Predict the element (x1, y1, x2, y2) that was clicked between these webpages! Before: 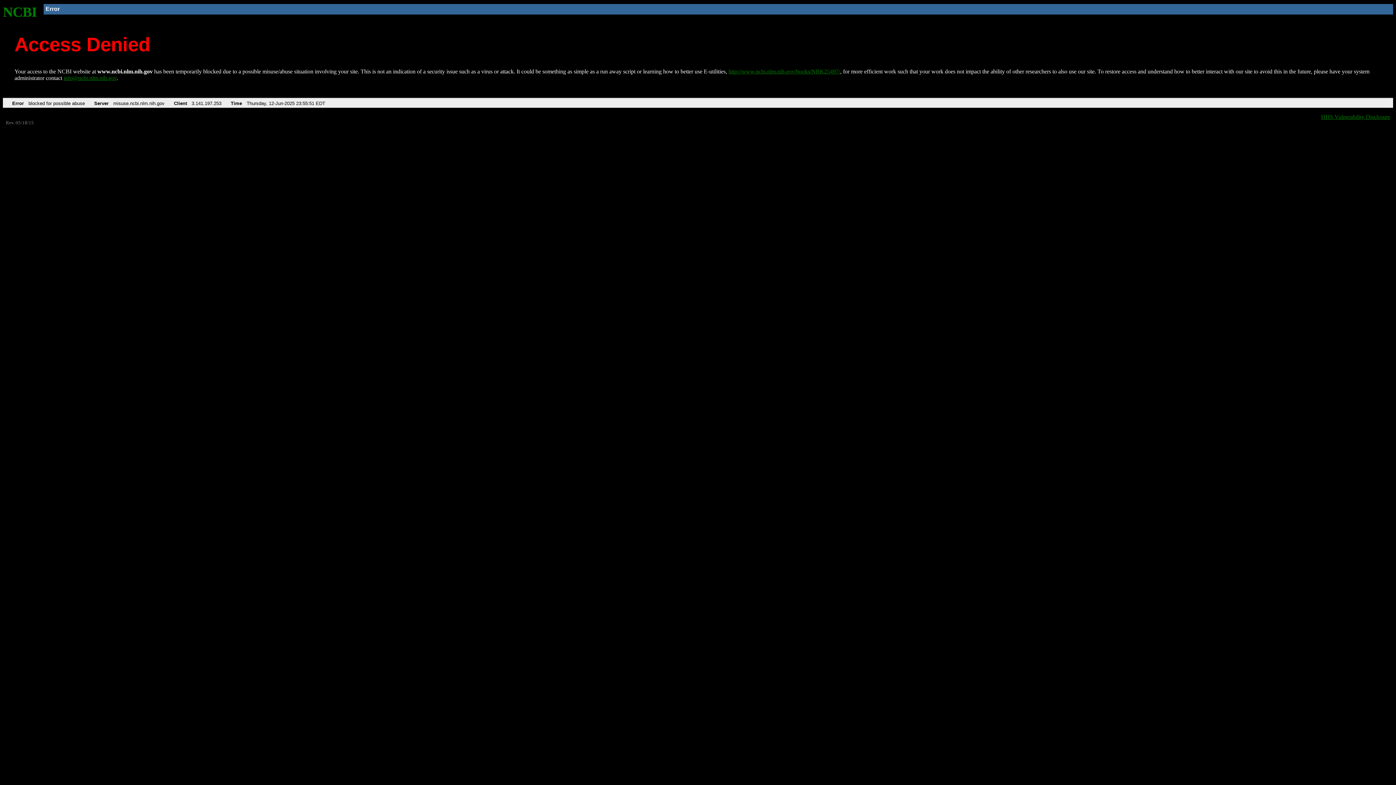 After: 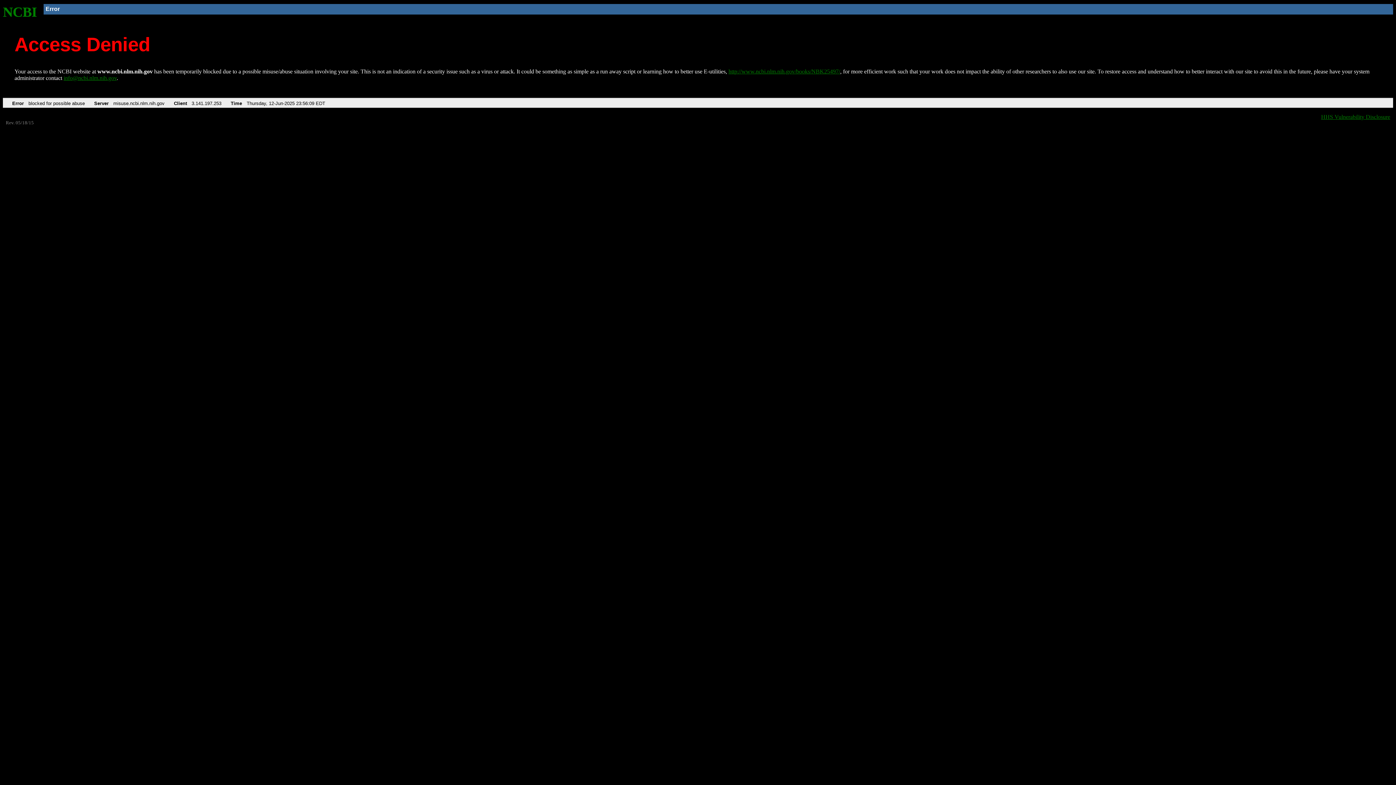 Action: bbox: (728, 68, 840, 74) label: http://www.ncbi.nlm.nih.gov/books/NBK25497/